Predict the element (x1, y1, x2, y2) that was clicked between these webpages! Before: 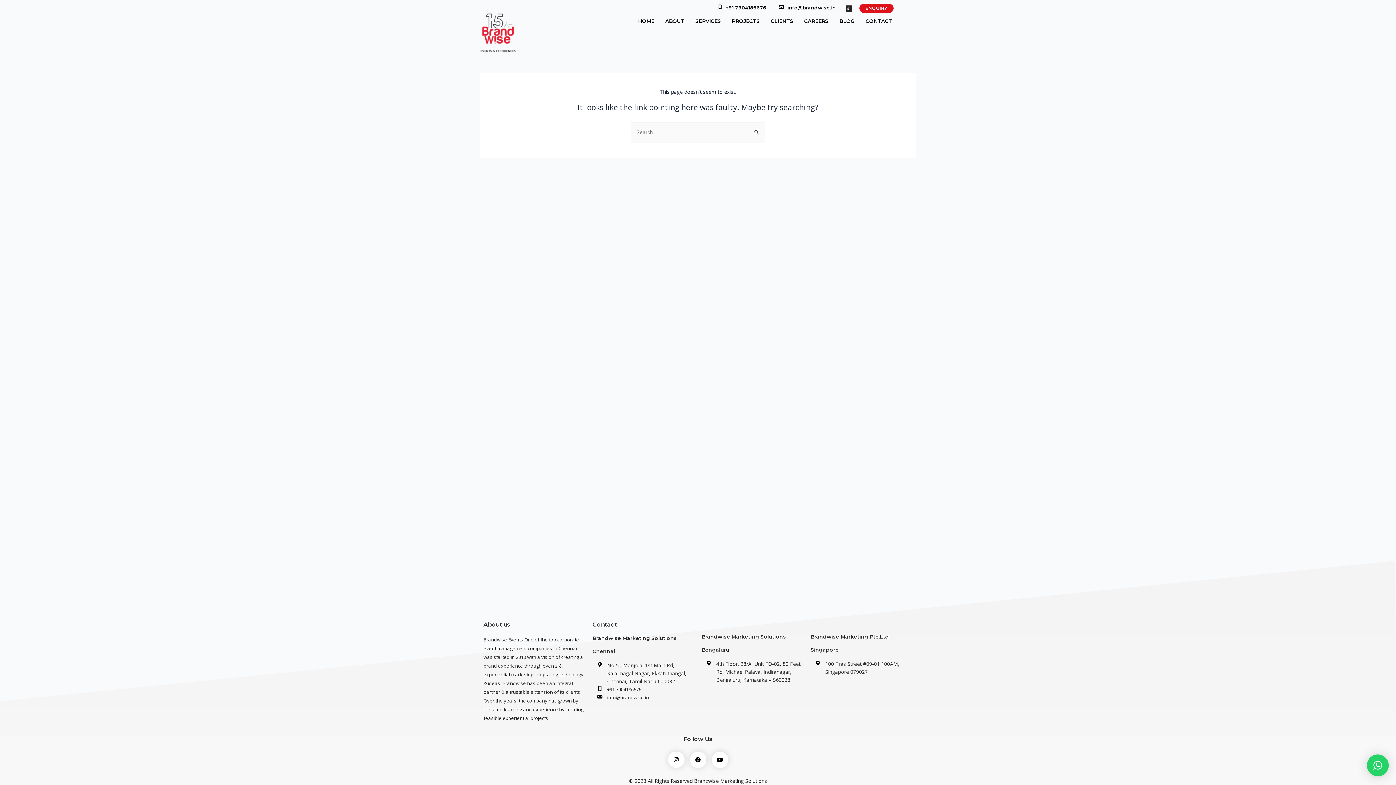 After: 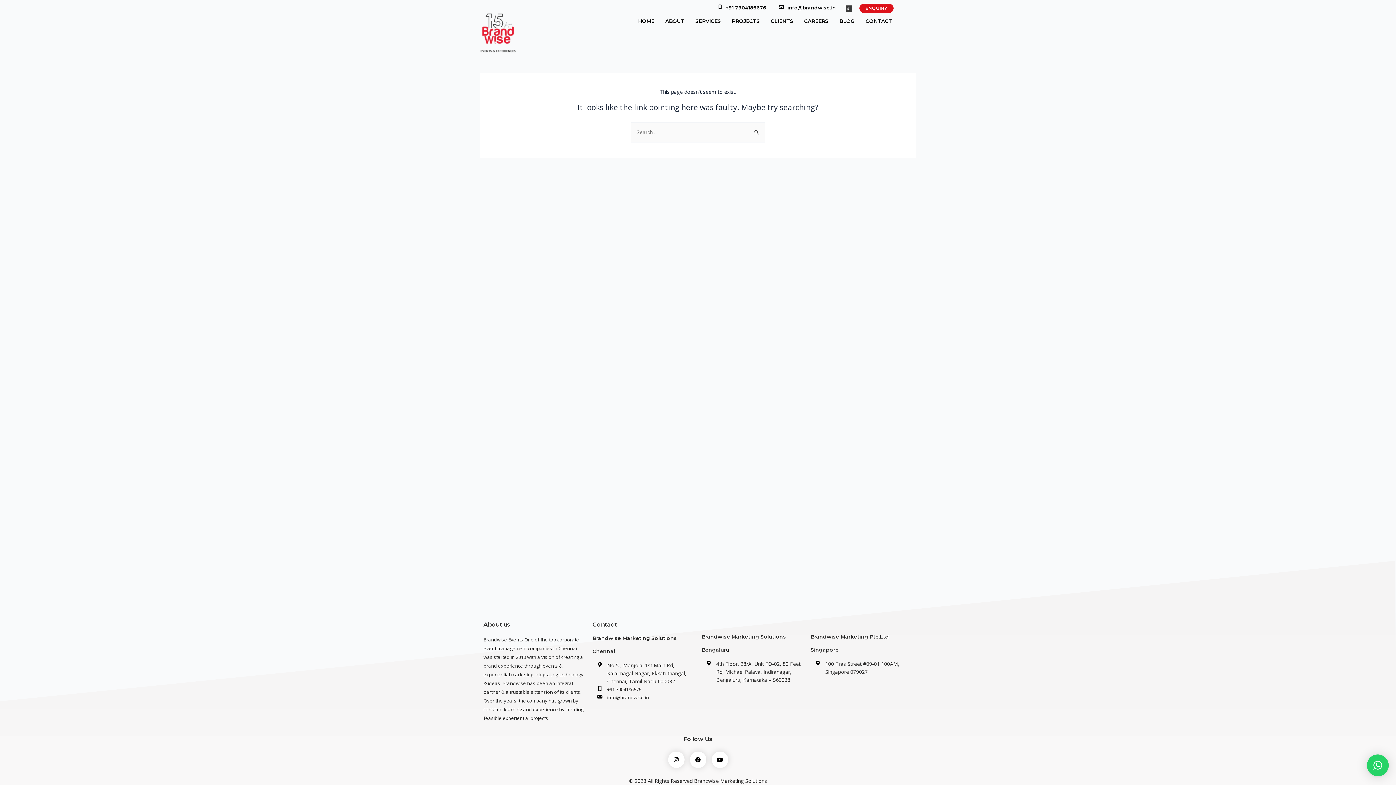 Action: label: Instagram bbox: (845, 5, 852, 12)